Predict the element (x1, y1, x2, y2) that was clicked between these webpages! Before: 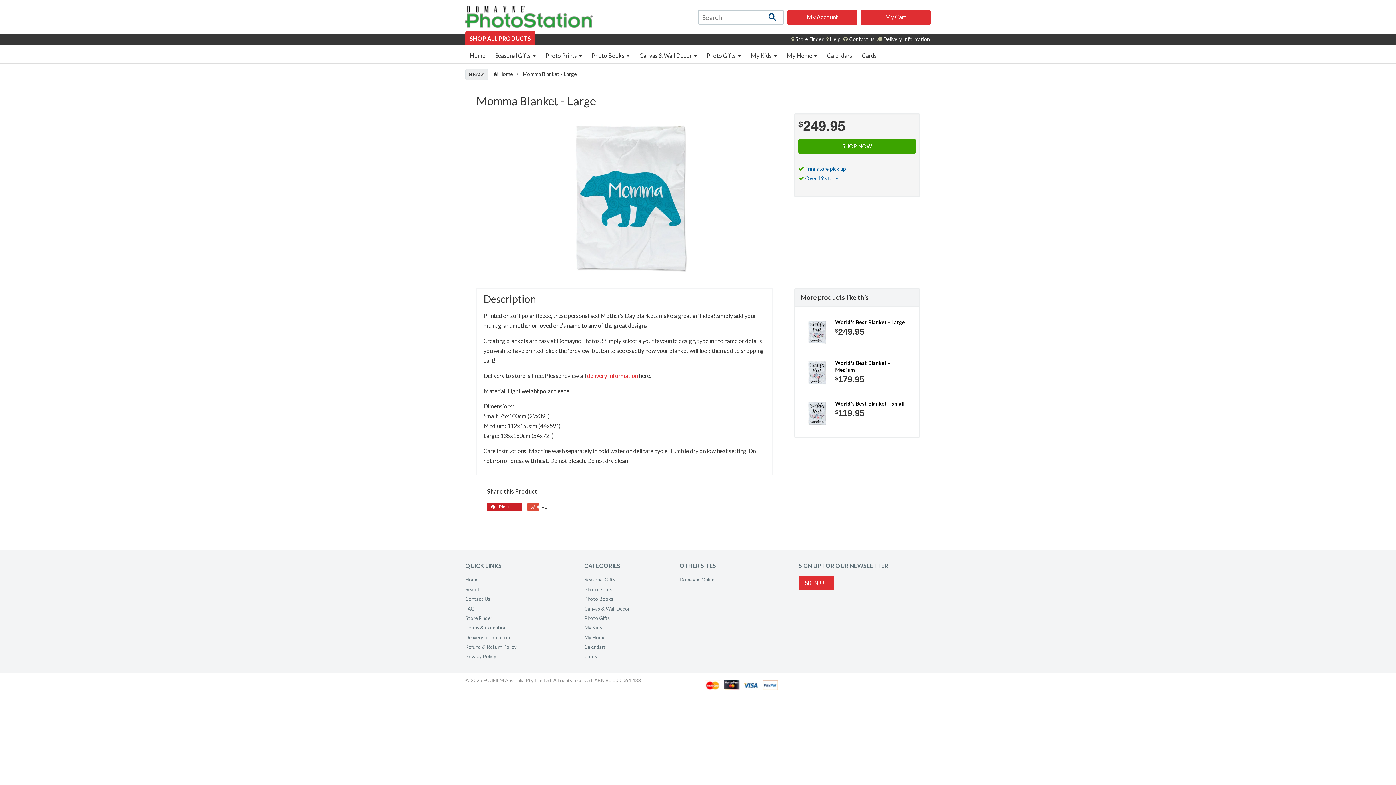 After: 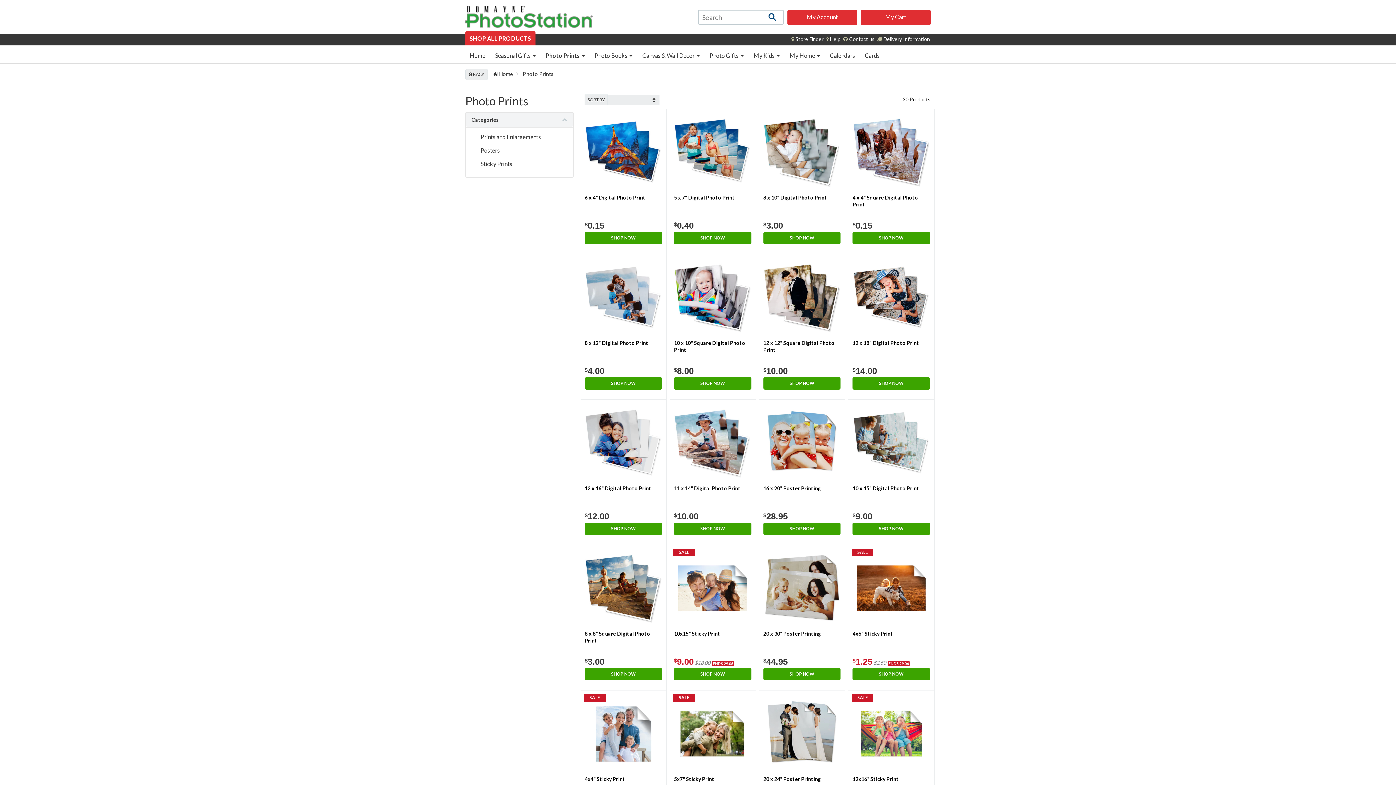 Action: bbox: (584, 586, 612, 592) label: Photo Prints